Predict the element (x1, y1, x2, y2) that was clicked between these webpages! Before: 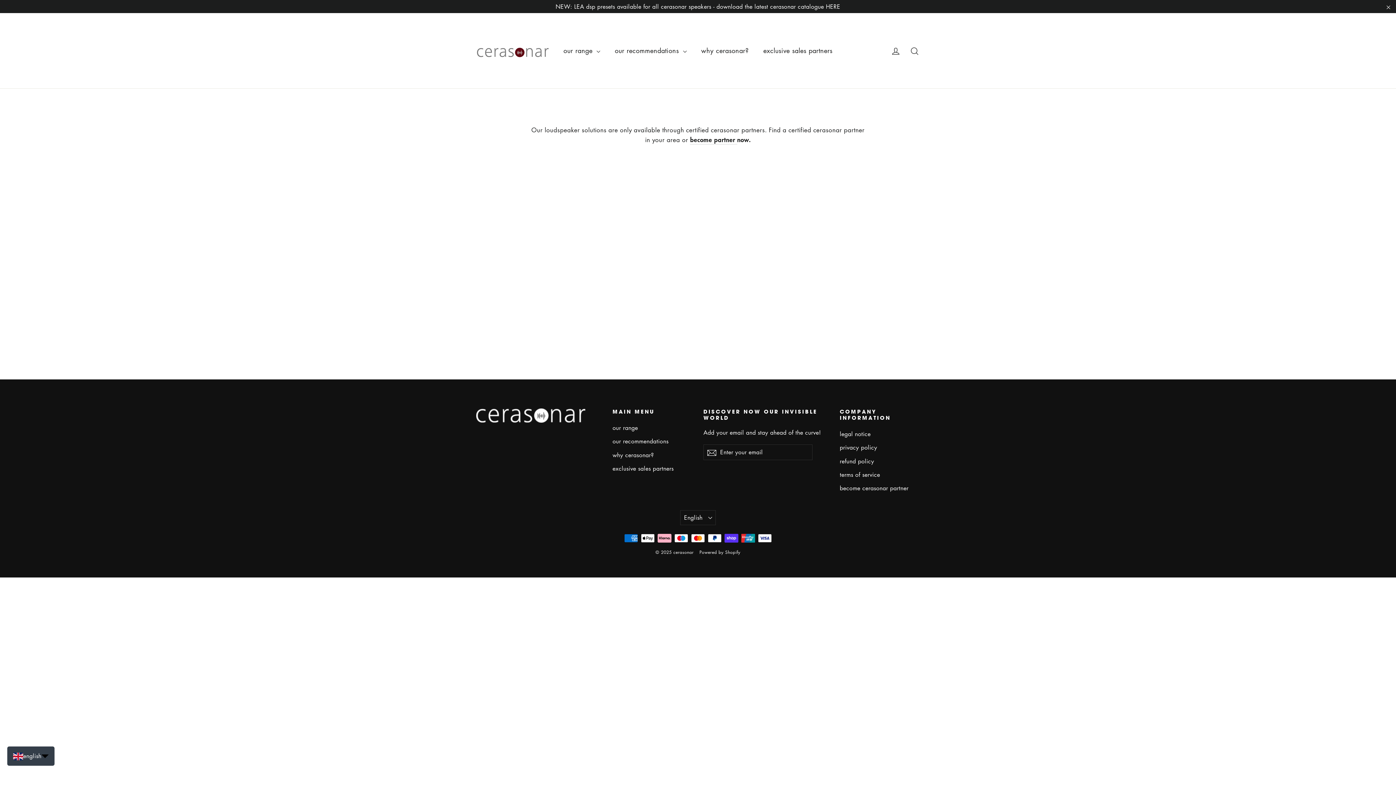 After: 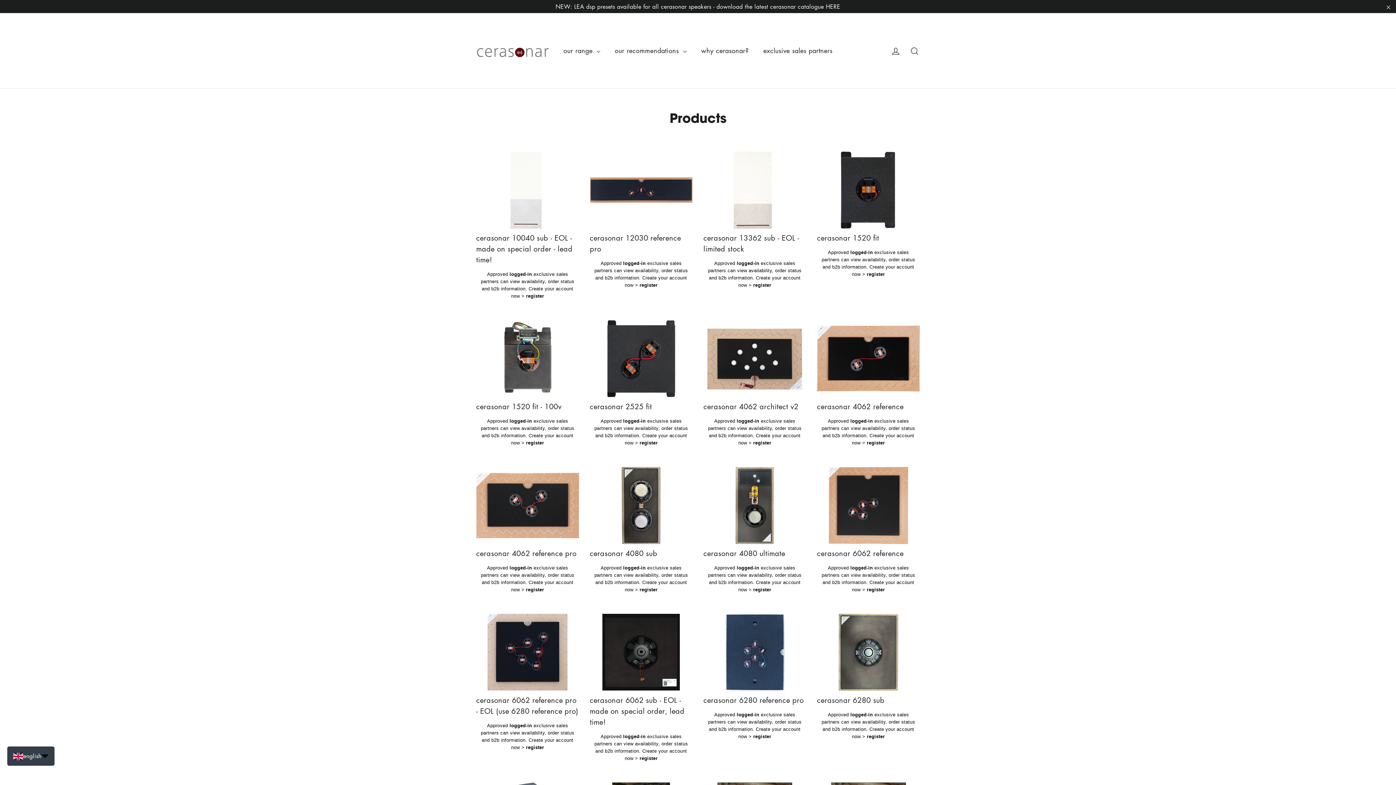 Action: label: our range bbox: (612, 422, 692, 434)